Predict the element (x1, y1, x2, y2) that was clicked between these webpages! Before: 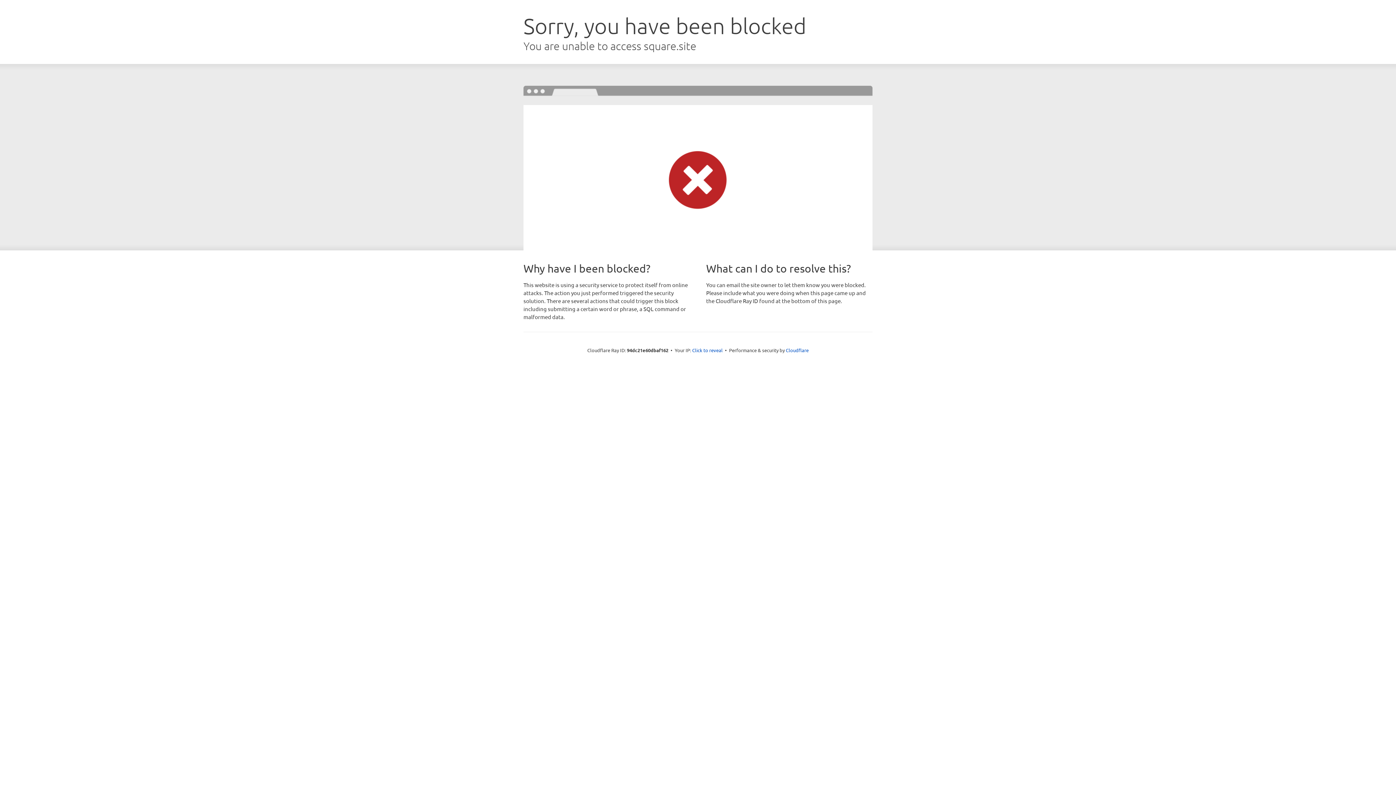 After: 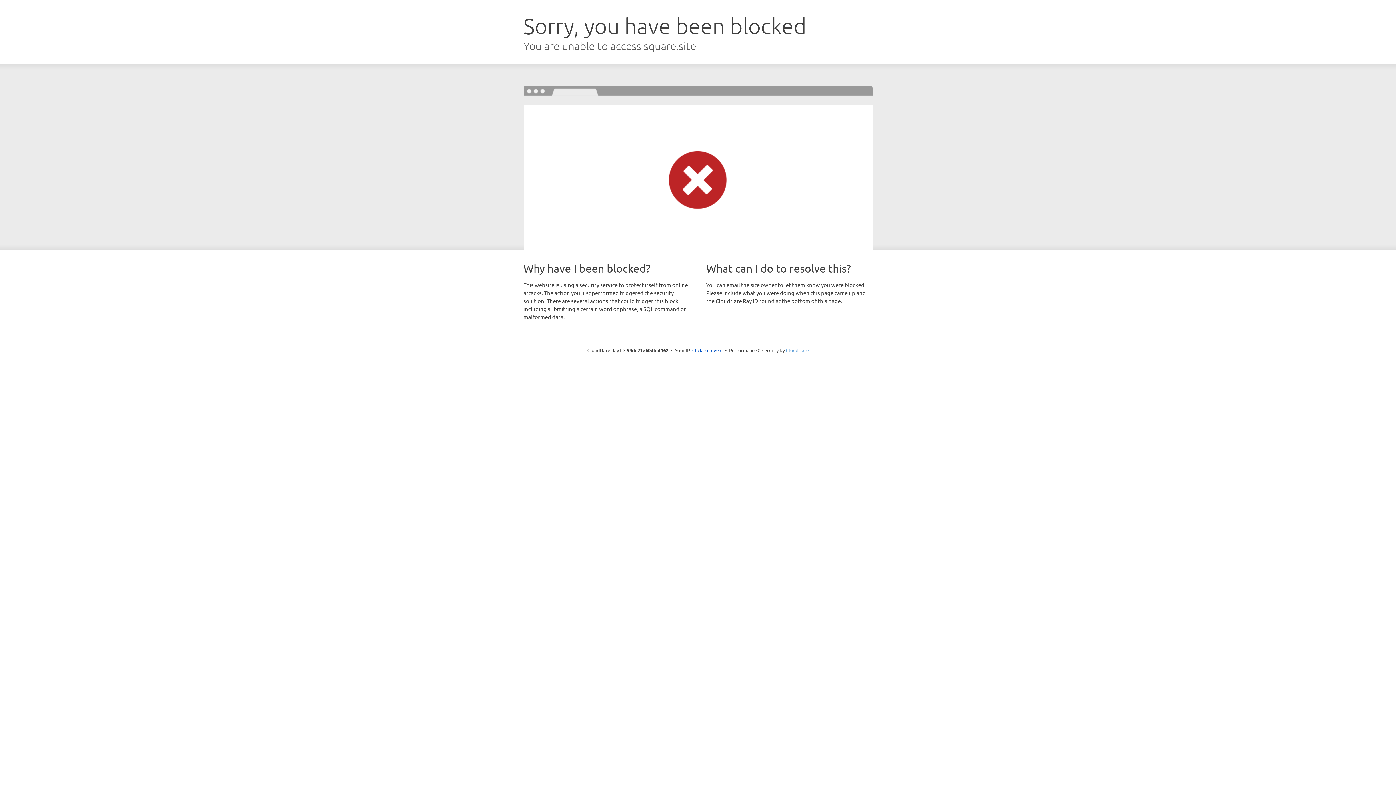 Action: bbox: (786, 347, 808, 353) label: Cloudflare